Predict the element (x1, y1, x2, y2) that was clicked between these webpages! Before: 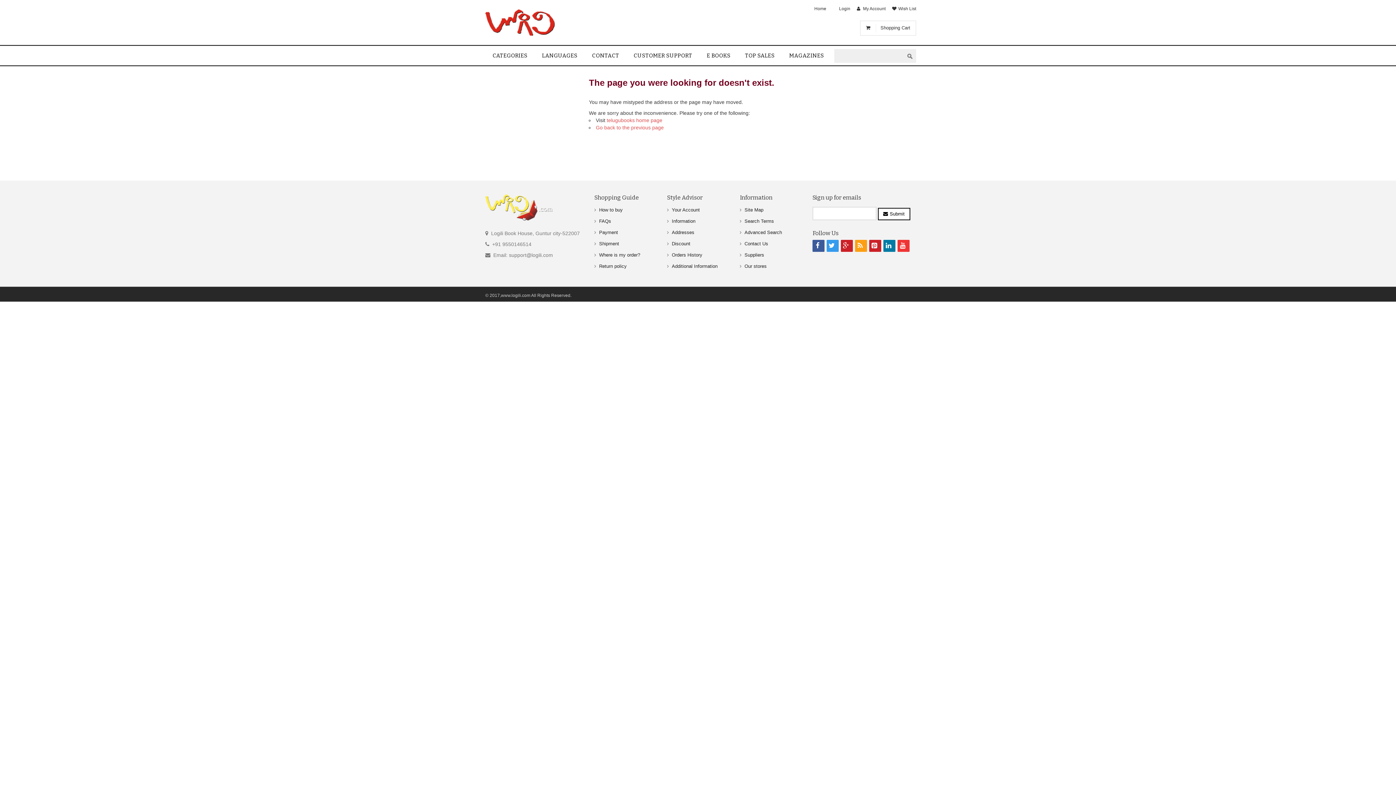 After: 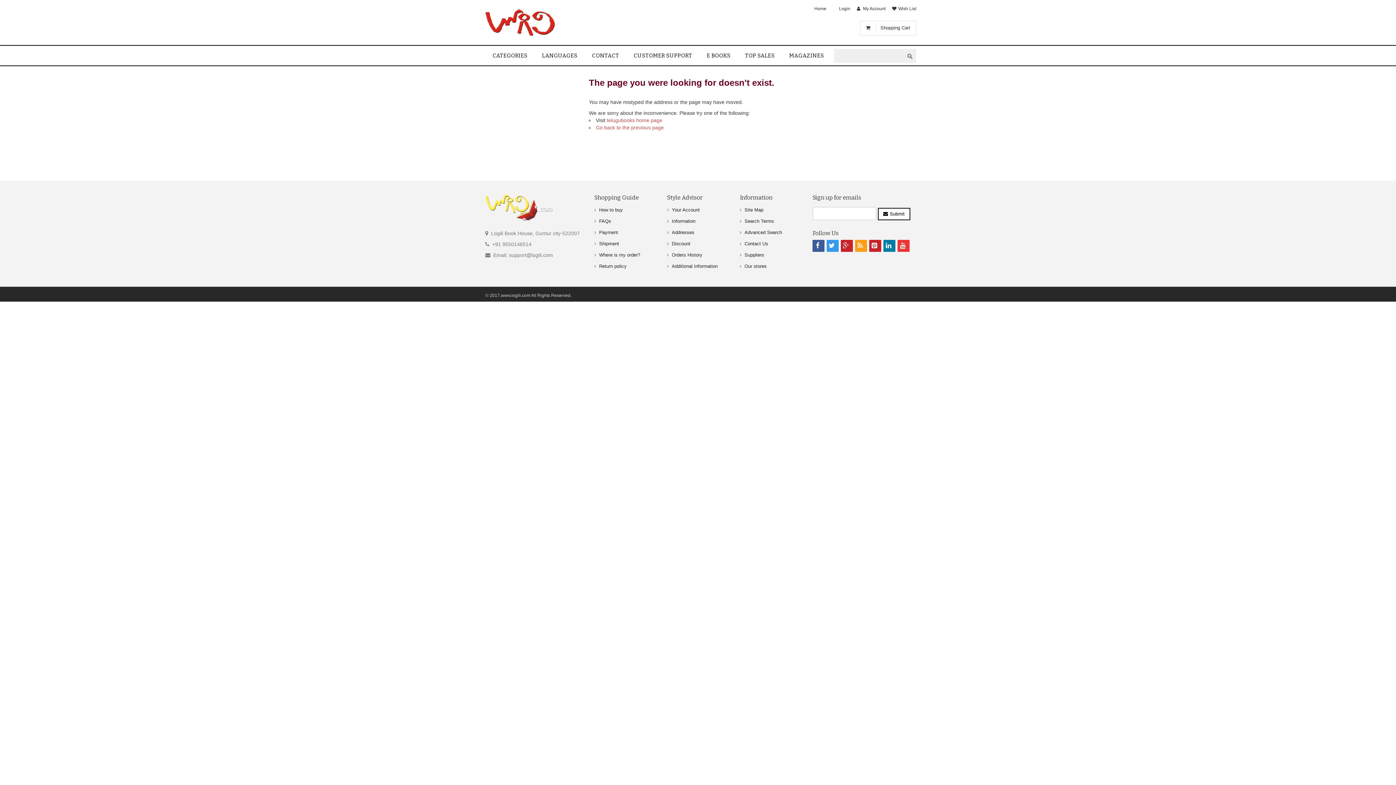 Action: label:   bbox: (855, 240, 867, 252)